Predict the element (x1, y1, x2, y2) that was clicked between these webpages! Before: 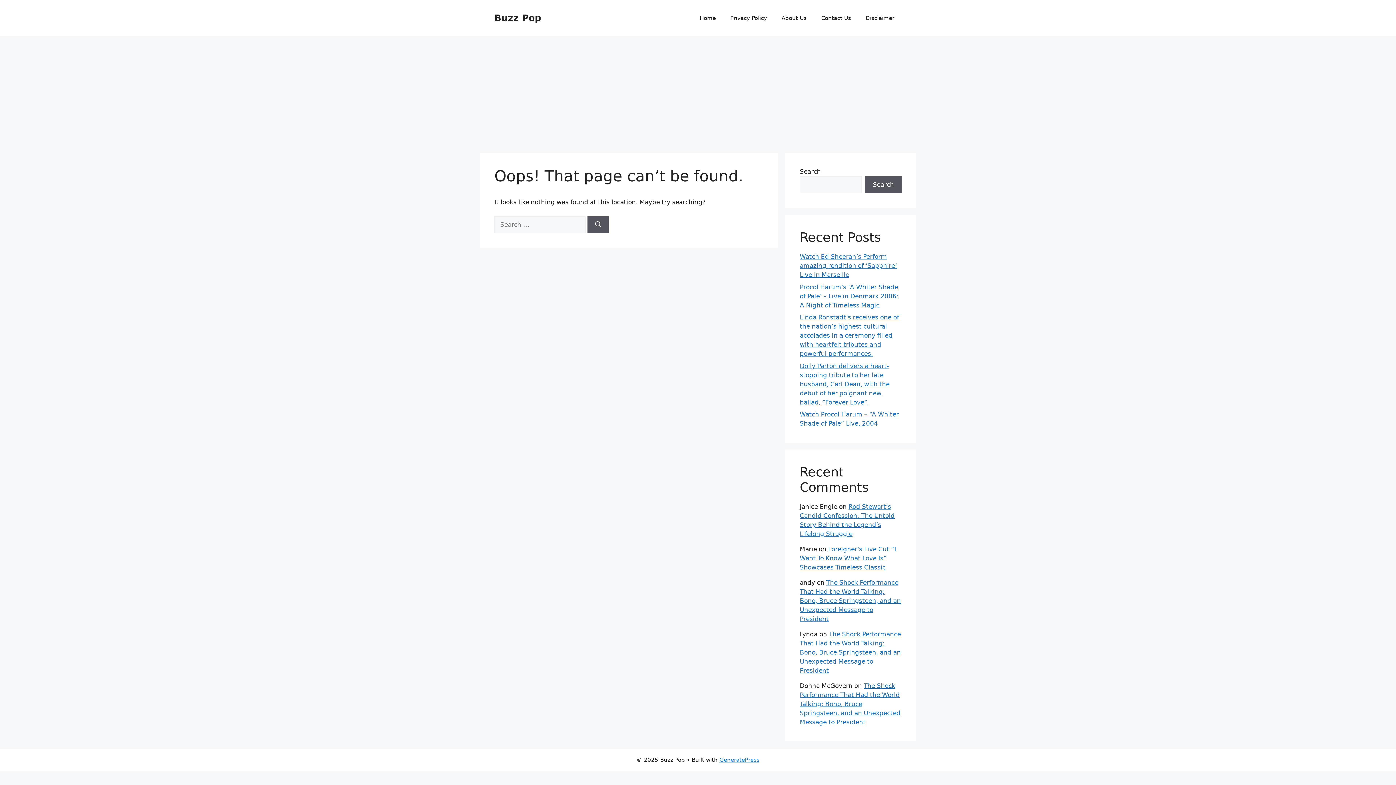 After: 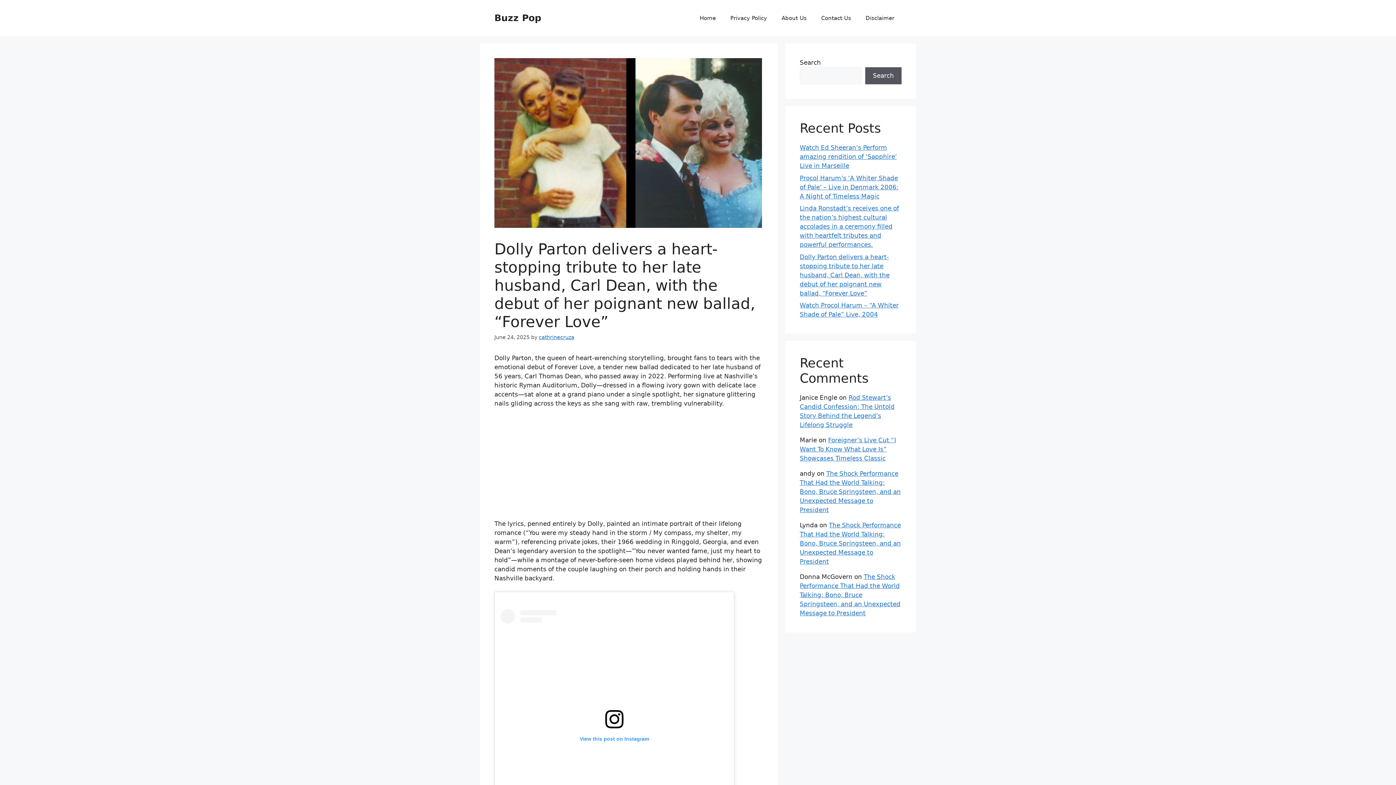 Action: bbox: (800, 362, 889, 406) label: Dolly Parton delivers a heart-stopping tribute to her late husband, Carl Dean, with the debut of her poignant new ballad, “Forever Love”